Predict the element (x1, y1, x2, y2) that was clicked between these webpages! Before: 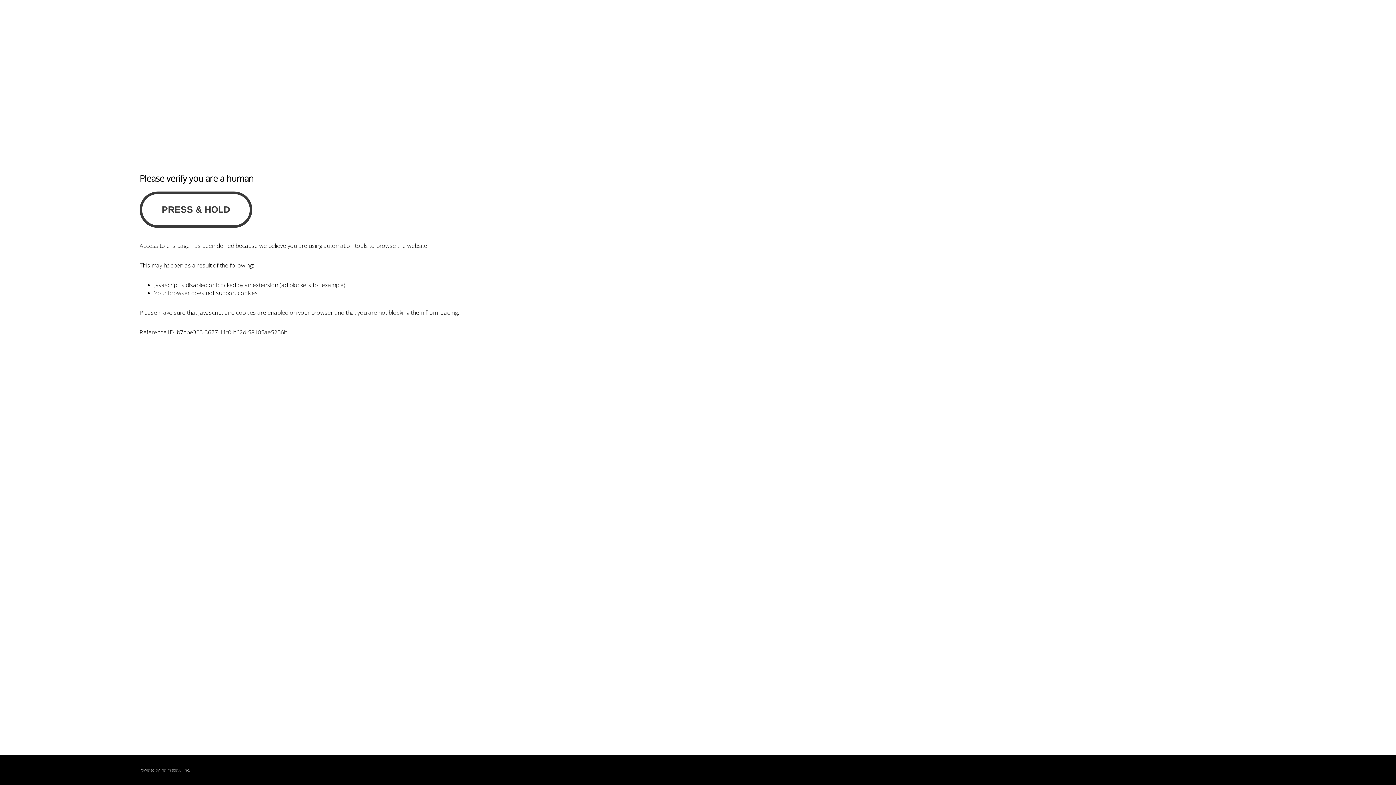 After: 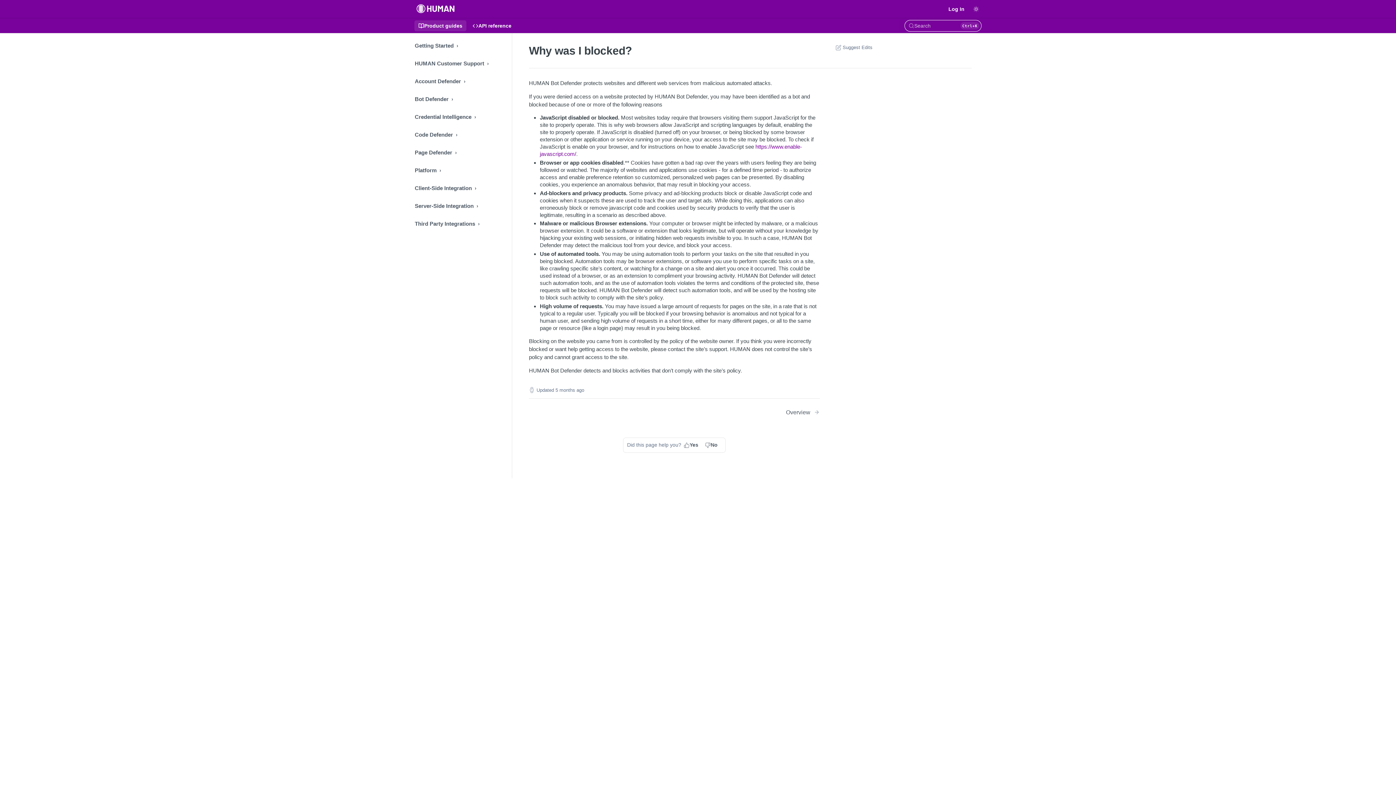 Action: bbox: (160, 767, 180, 773) label: PerimeterX